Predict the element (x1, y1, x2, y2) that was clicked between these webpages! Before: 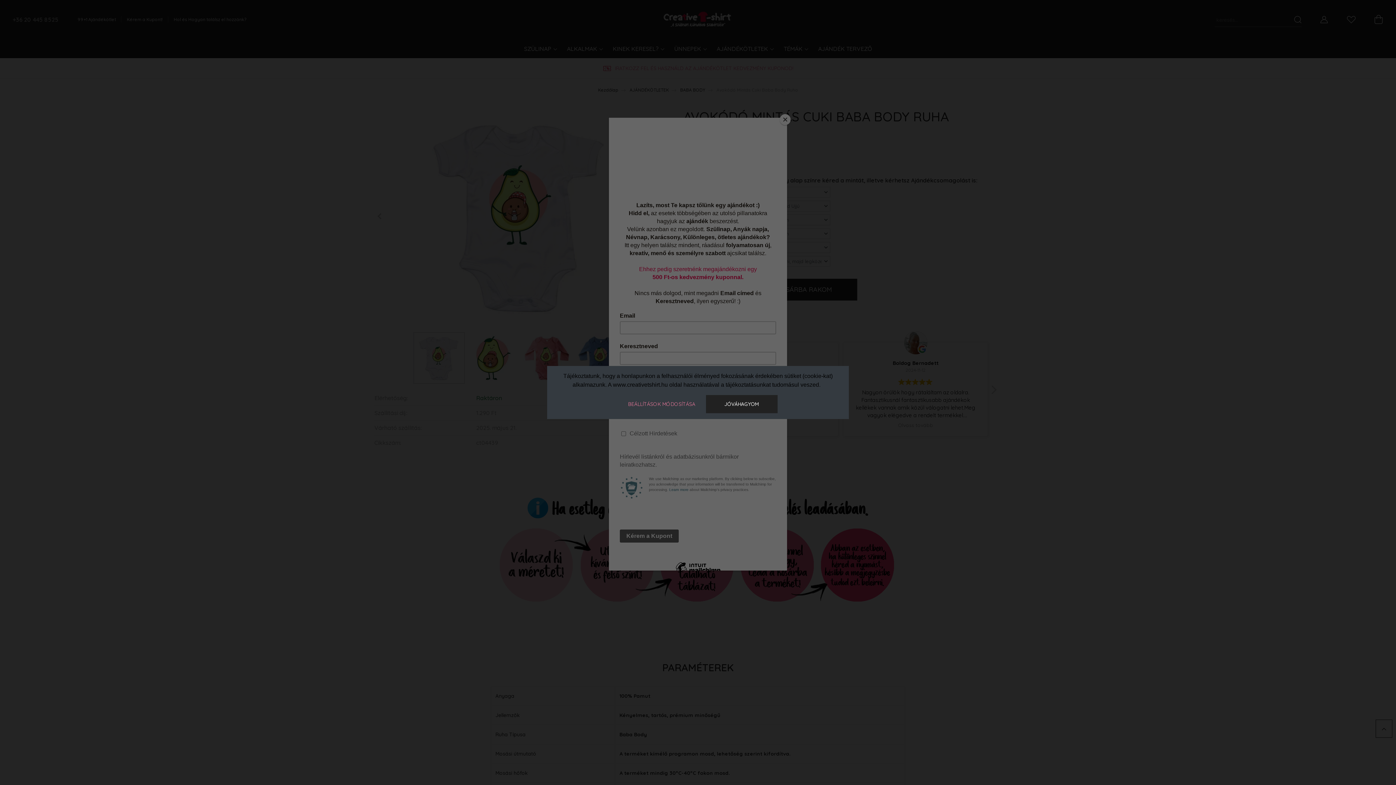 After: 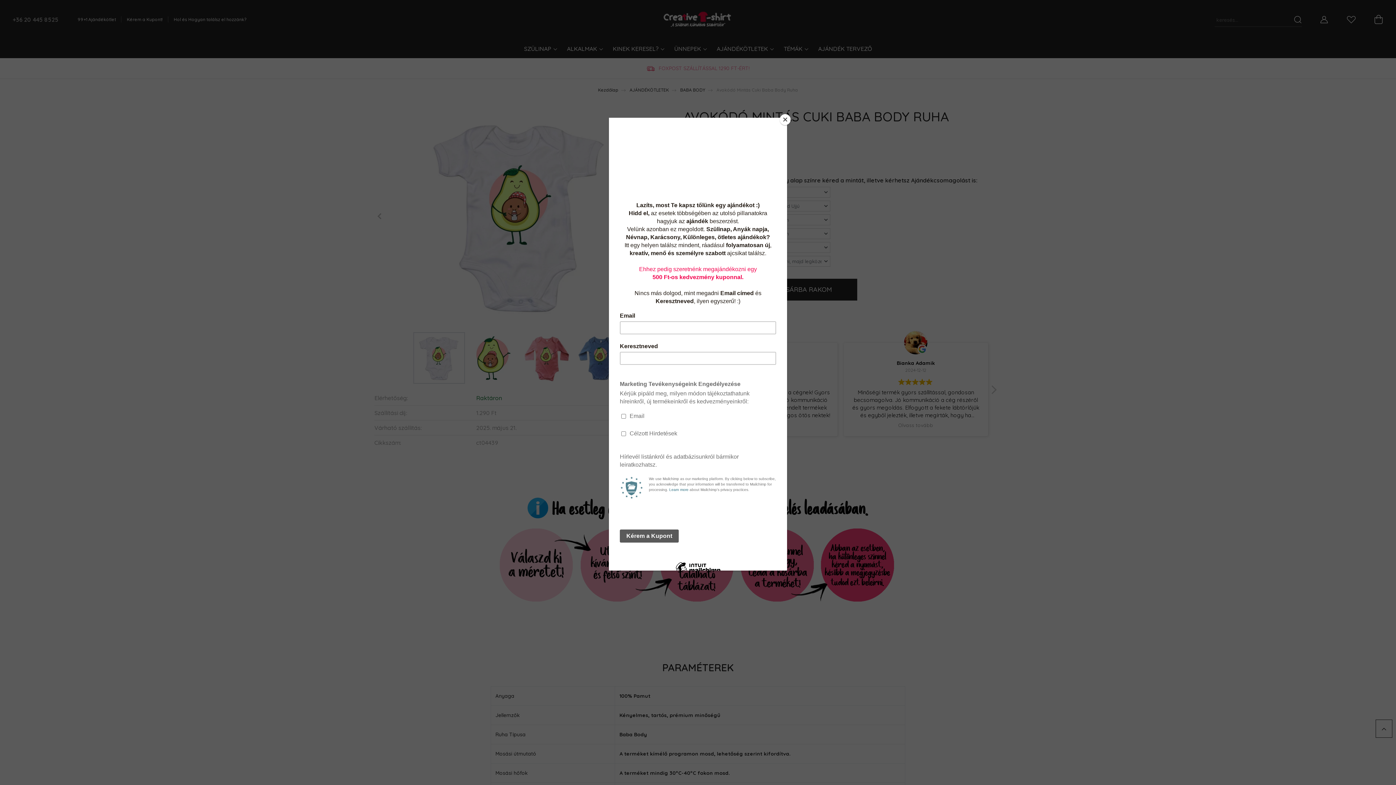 Action: bbox: (706, 395, 777, 413) label: JÓVÁHAGYOM